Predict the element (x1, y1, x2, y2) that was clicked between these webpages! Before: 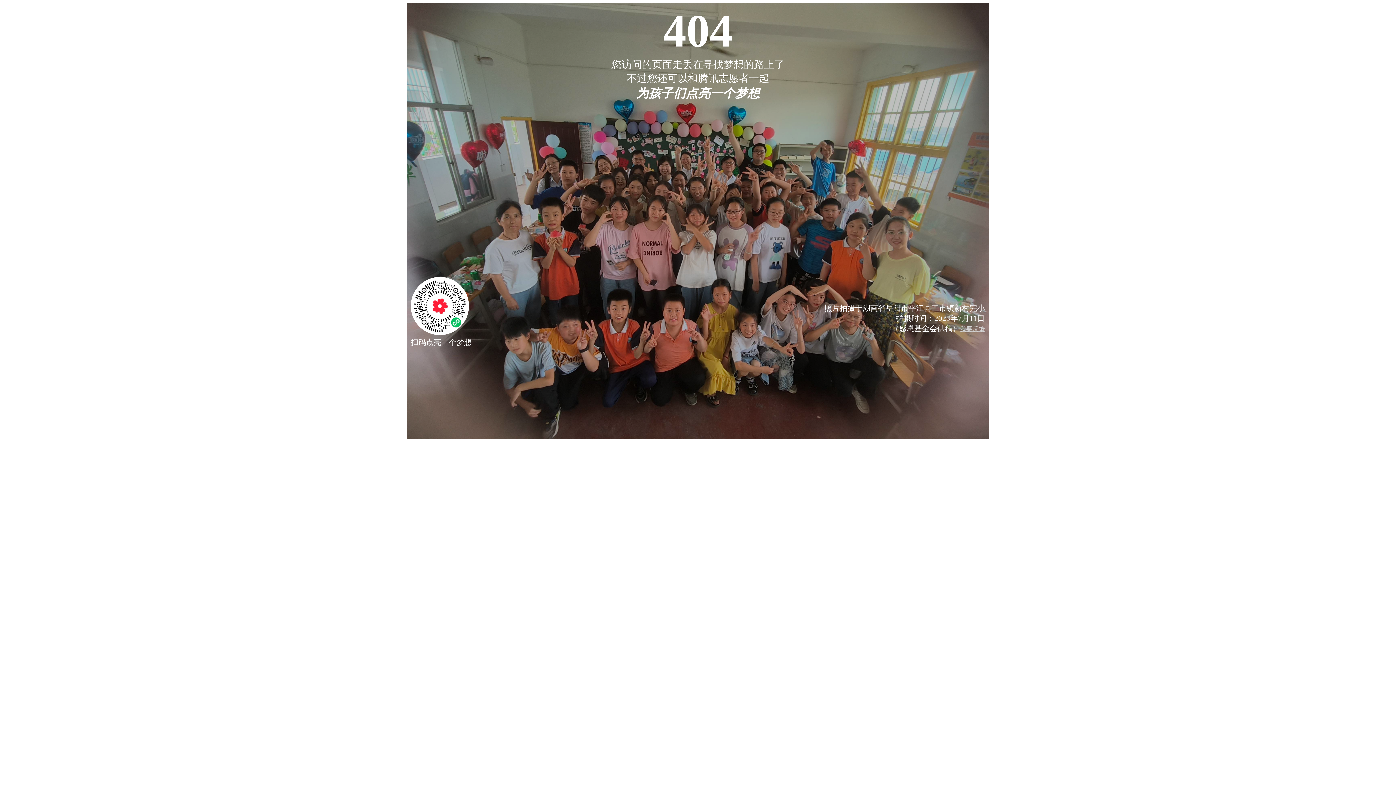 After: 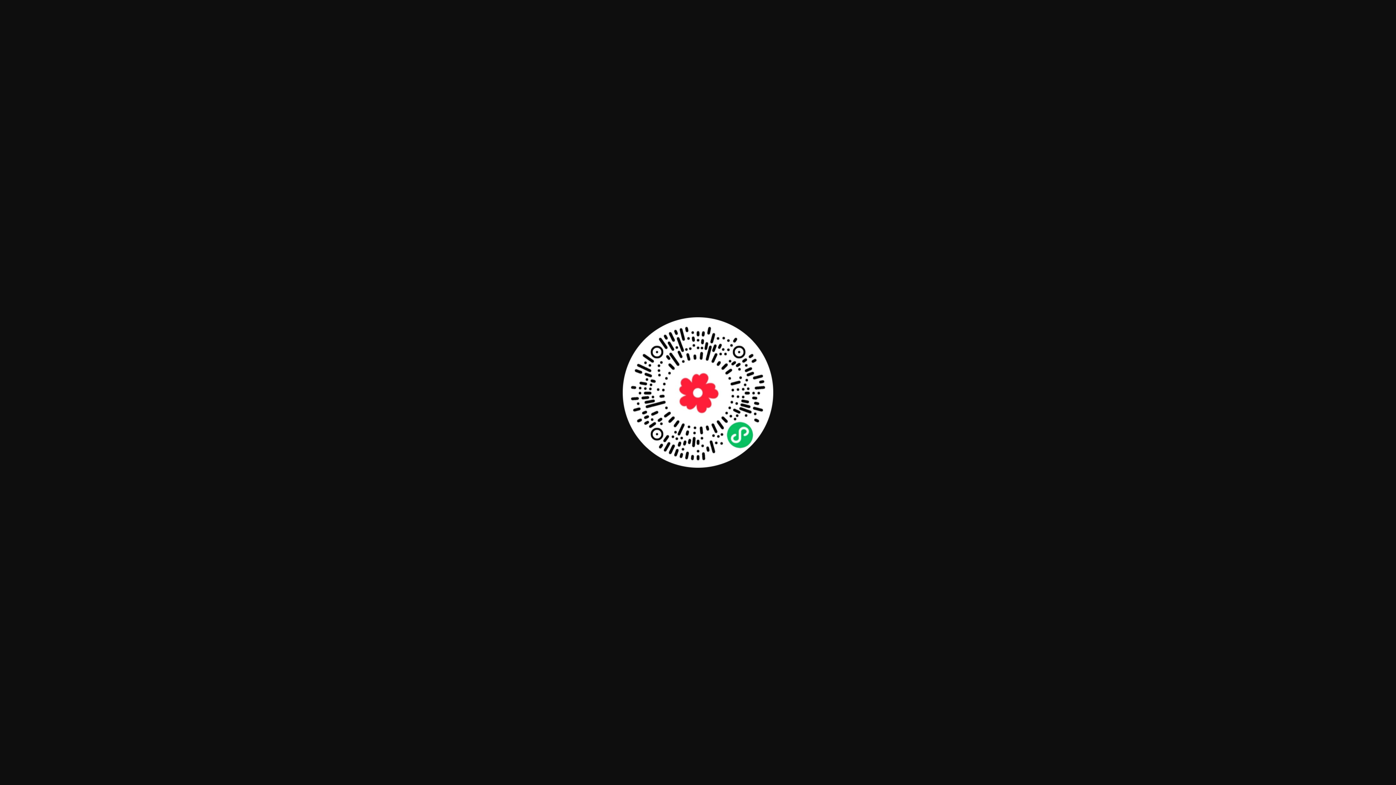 Action: bbox: (410, 328, 469, 337)